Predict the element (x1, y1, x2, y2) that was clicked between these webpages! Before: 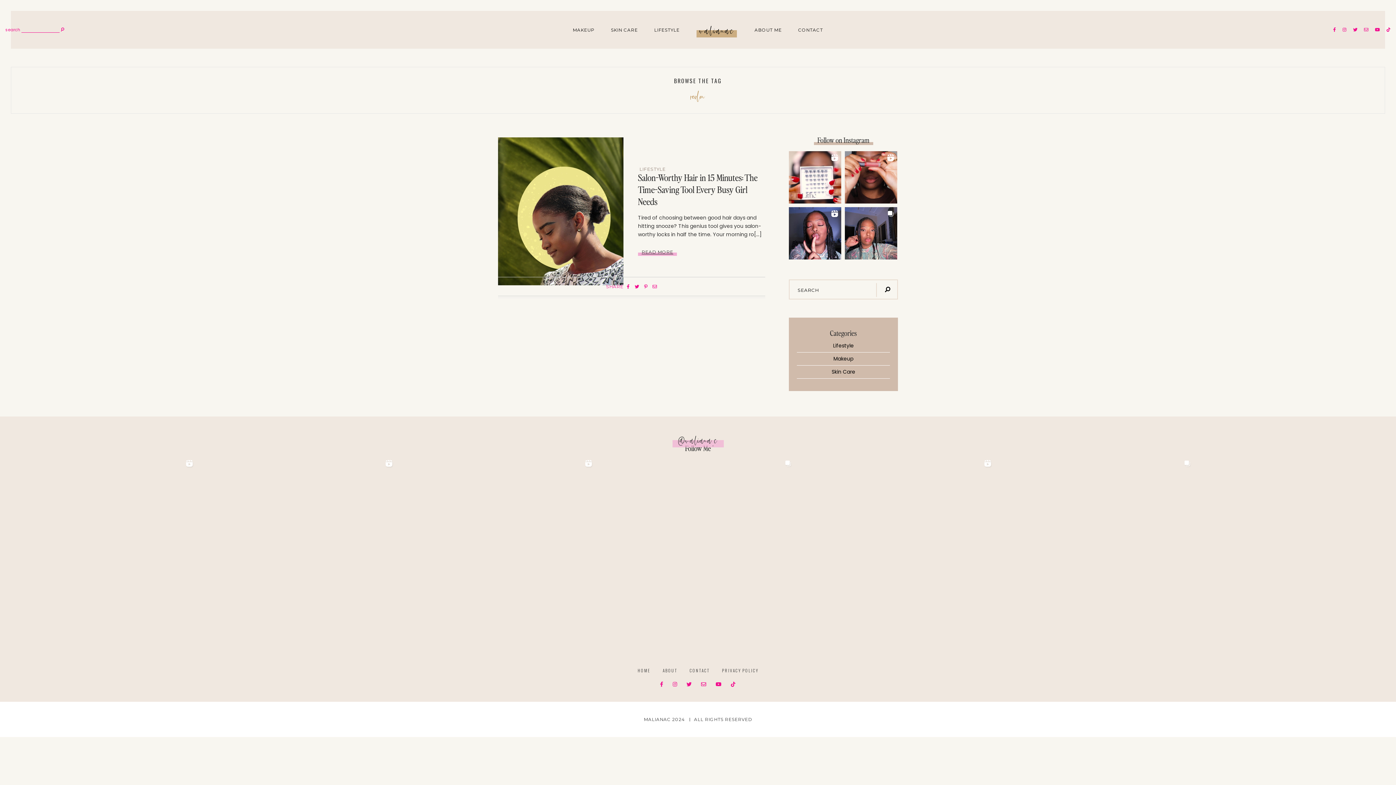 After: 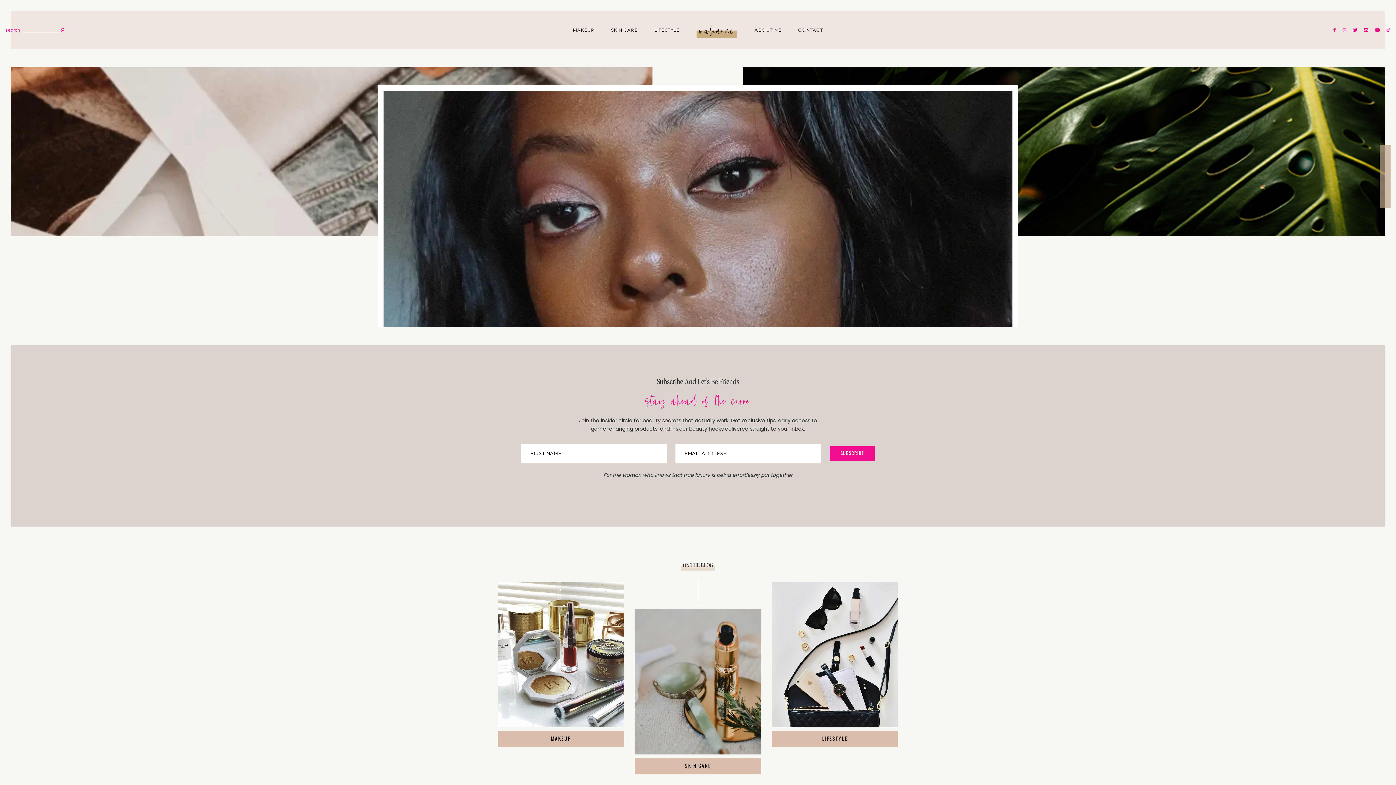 Action: bbox: (699, 22, 734, 37) label: malianac